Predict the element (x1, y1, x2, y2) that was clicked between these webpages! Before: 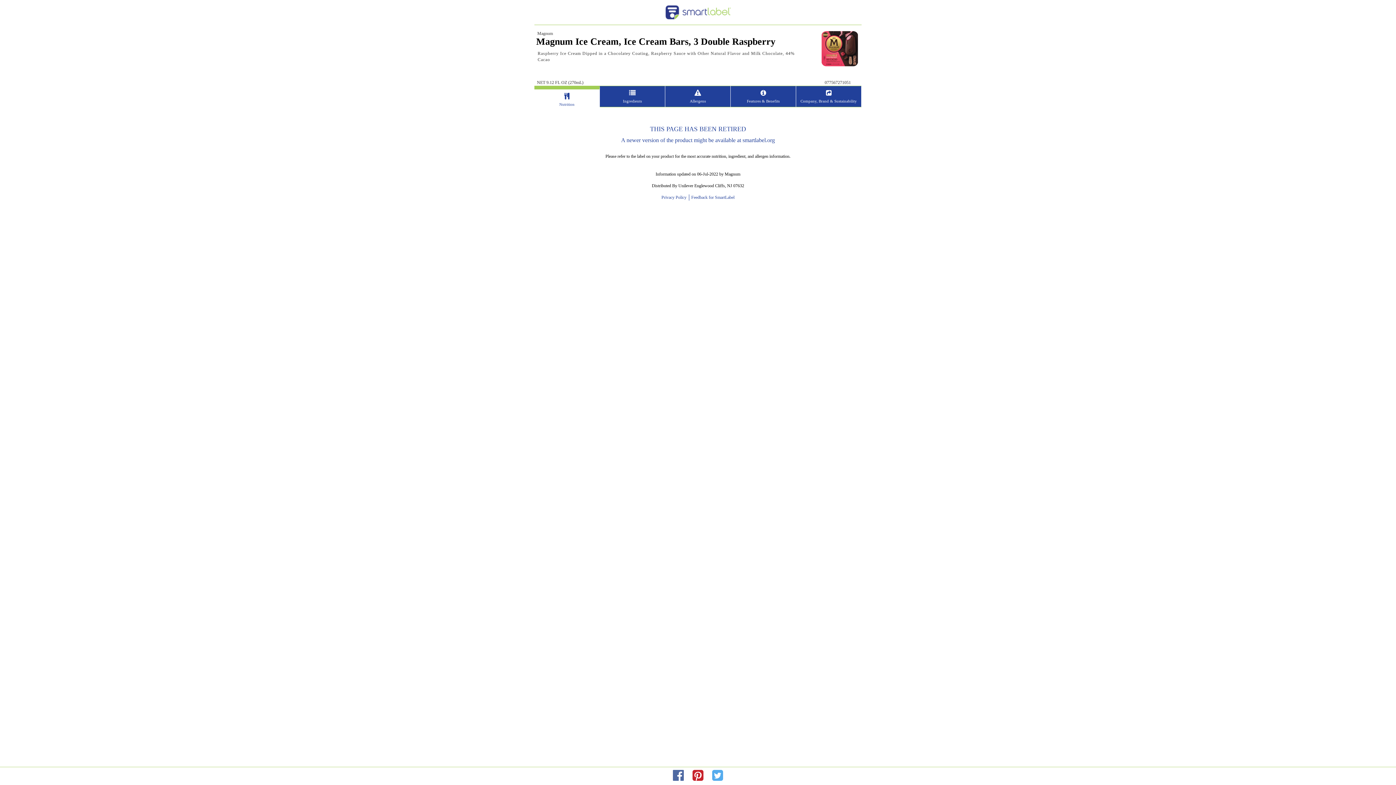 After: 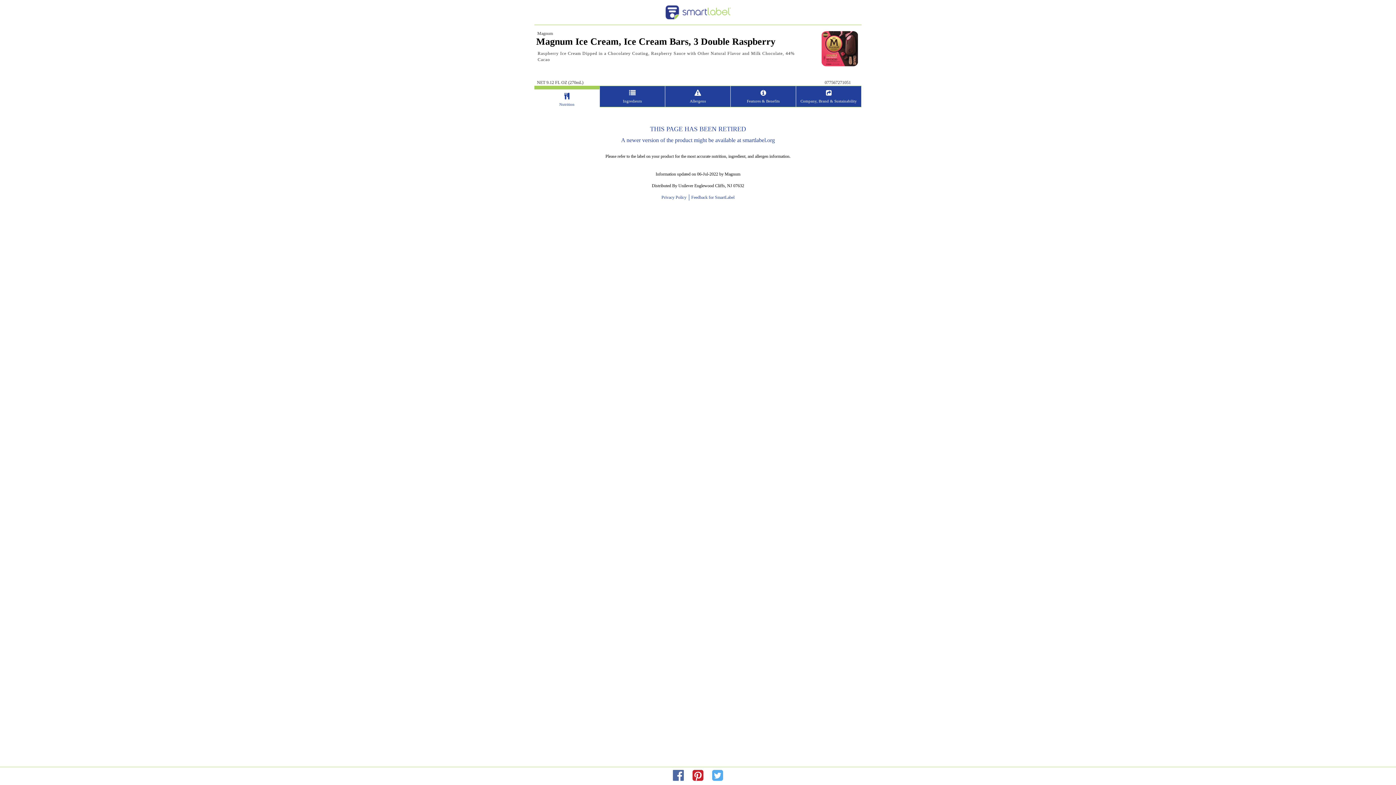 Action: bbox: (673, 769, 684, 783) label: redirect to facebok